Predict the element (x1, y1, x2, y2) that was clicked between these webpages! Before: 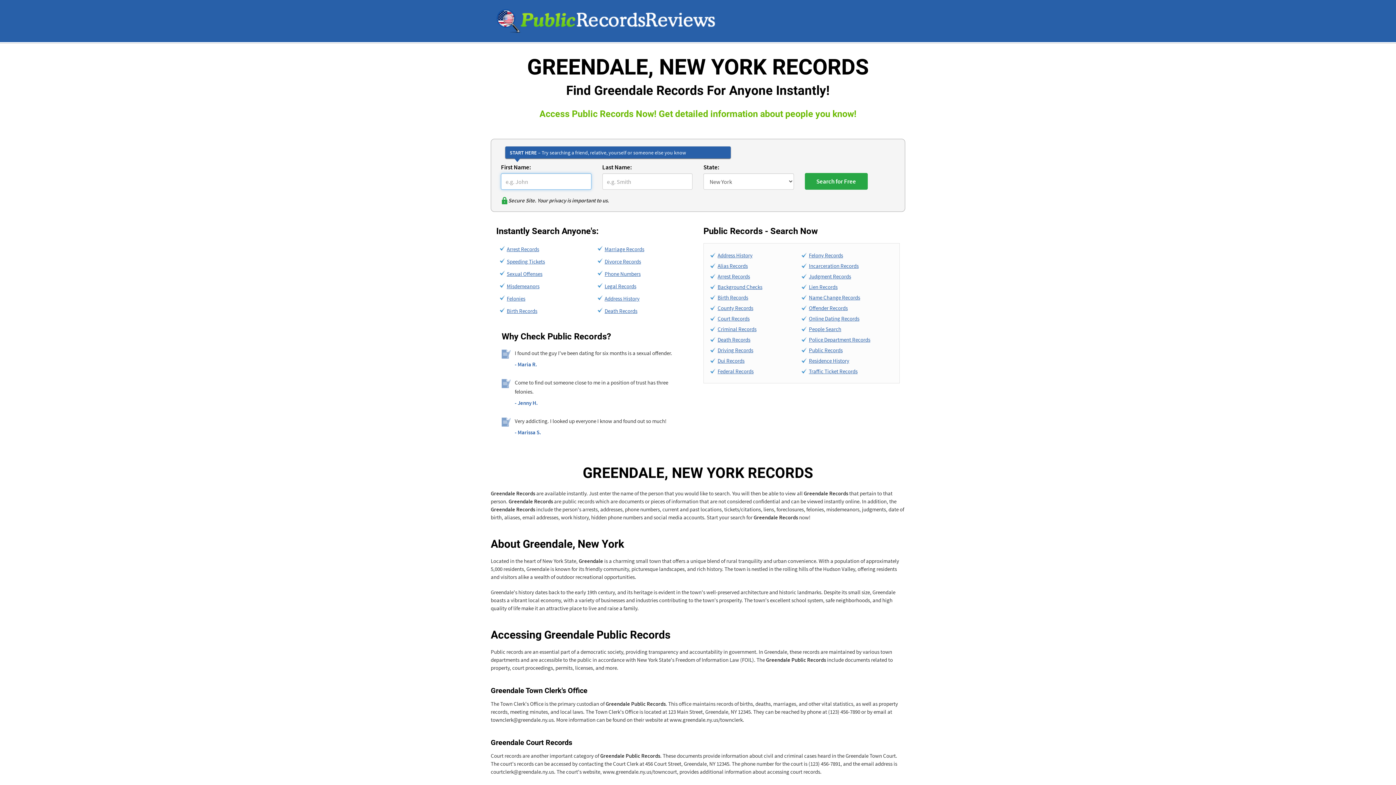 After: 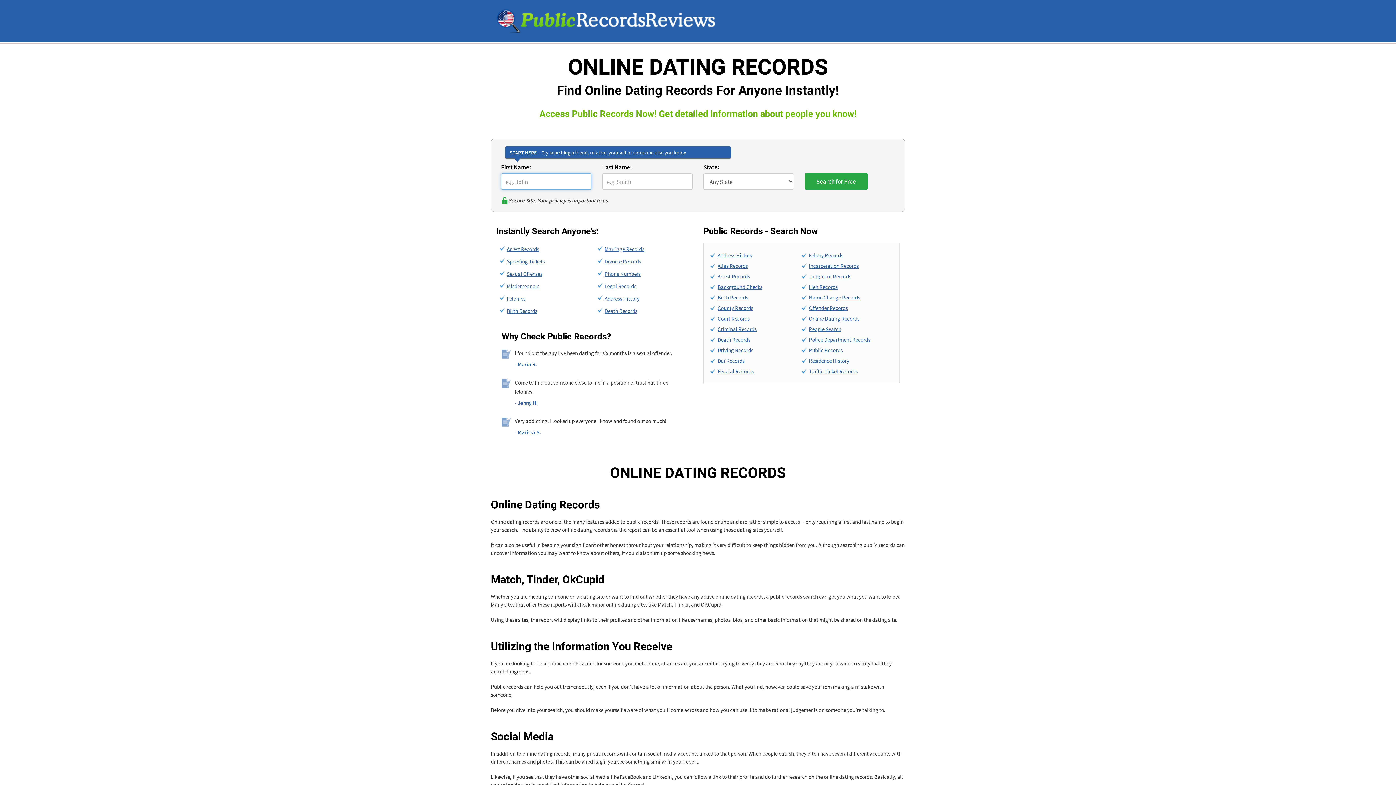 Action: bbox: (809, 315, 859, 322) label: Online Dating Records